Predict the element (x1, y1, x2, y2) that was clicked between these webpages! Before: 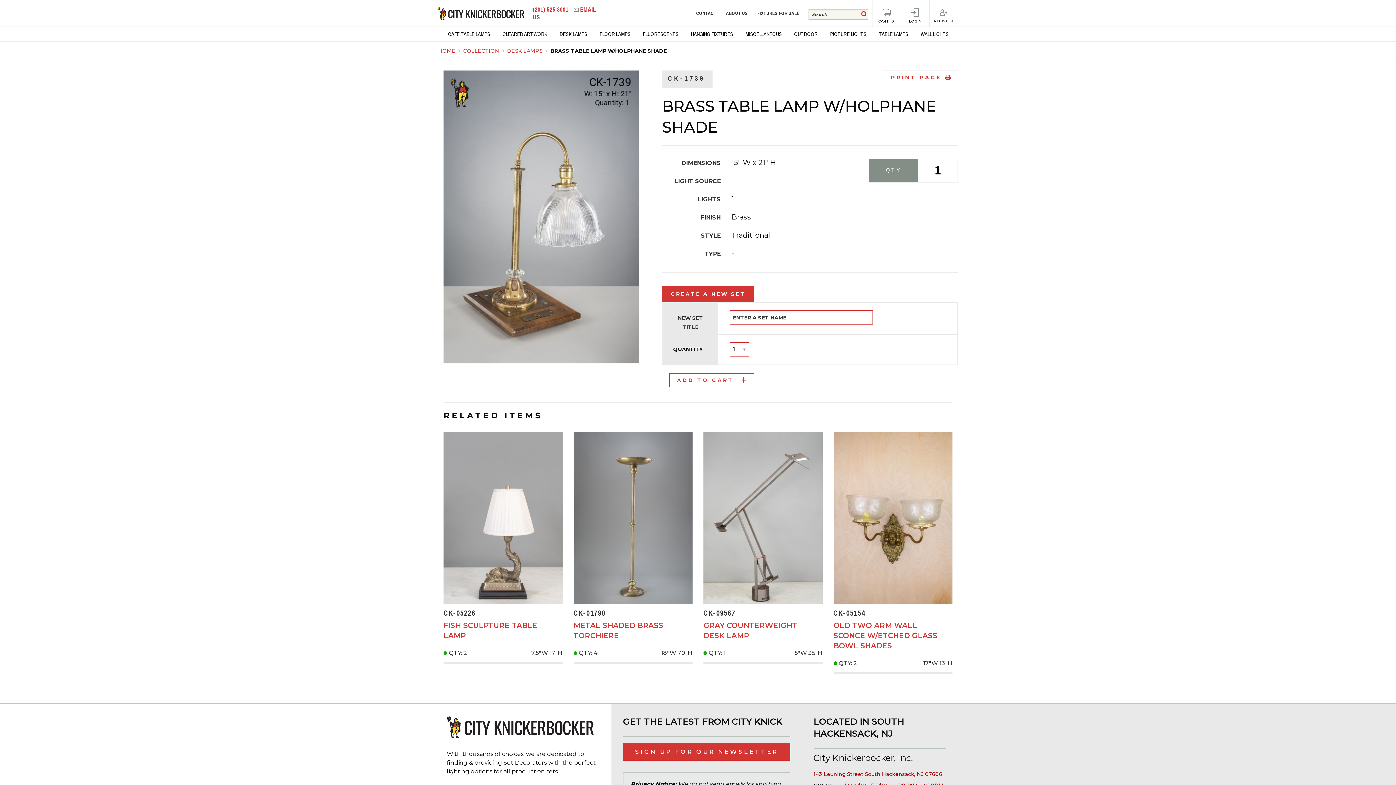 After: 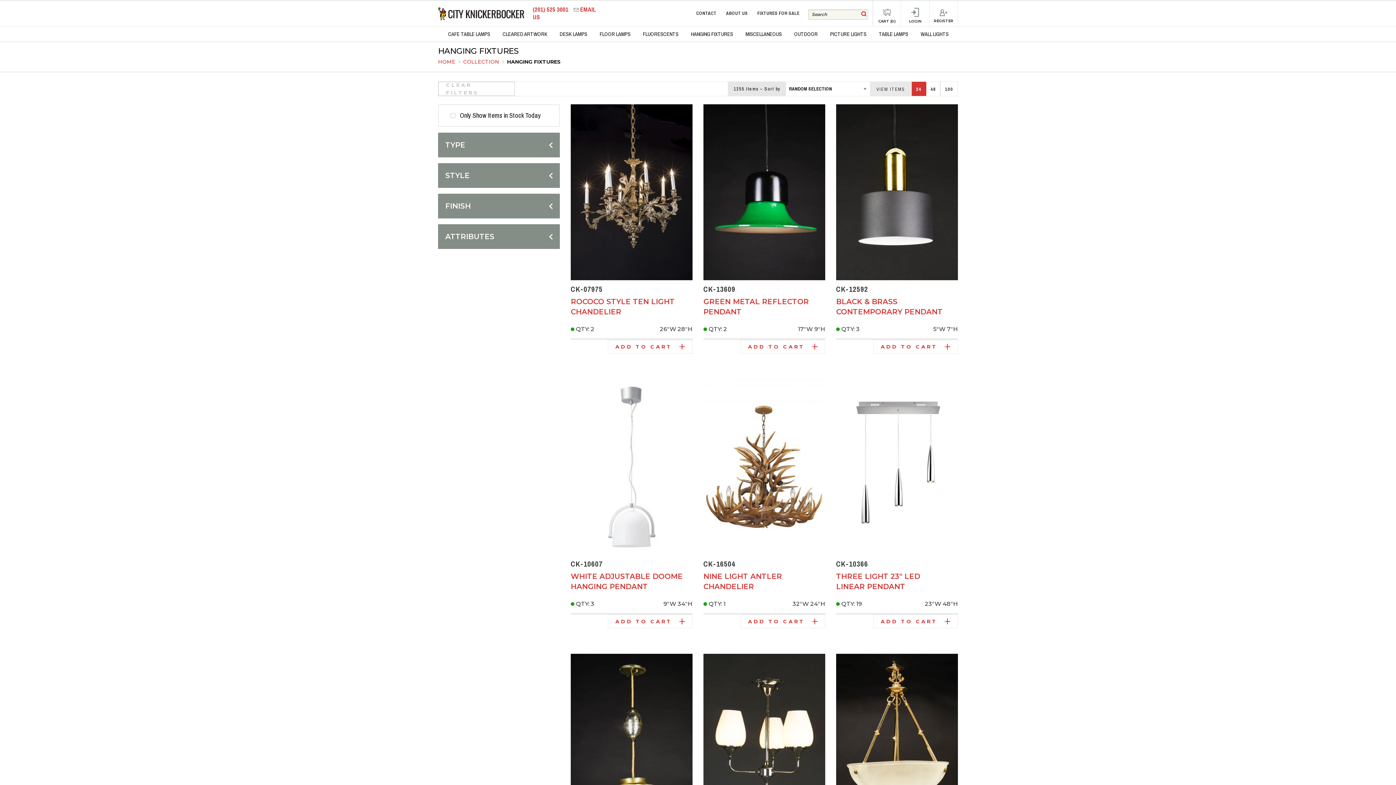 Action: label: HANGING FIXTURES bbox: (691, 29, 733, 38)